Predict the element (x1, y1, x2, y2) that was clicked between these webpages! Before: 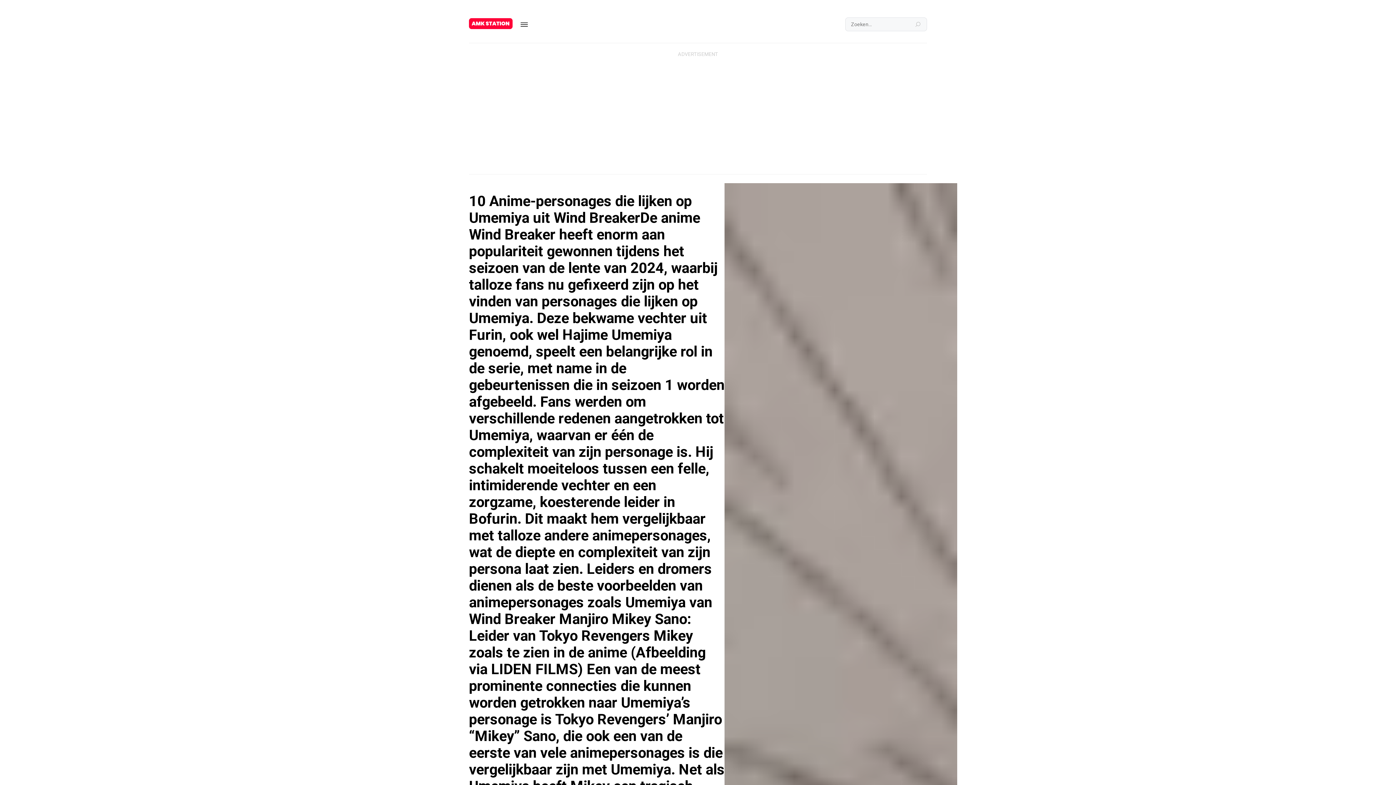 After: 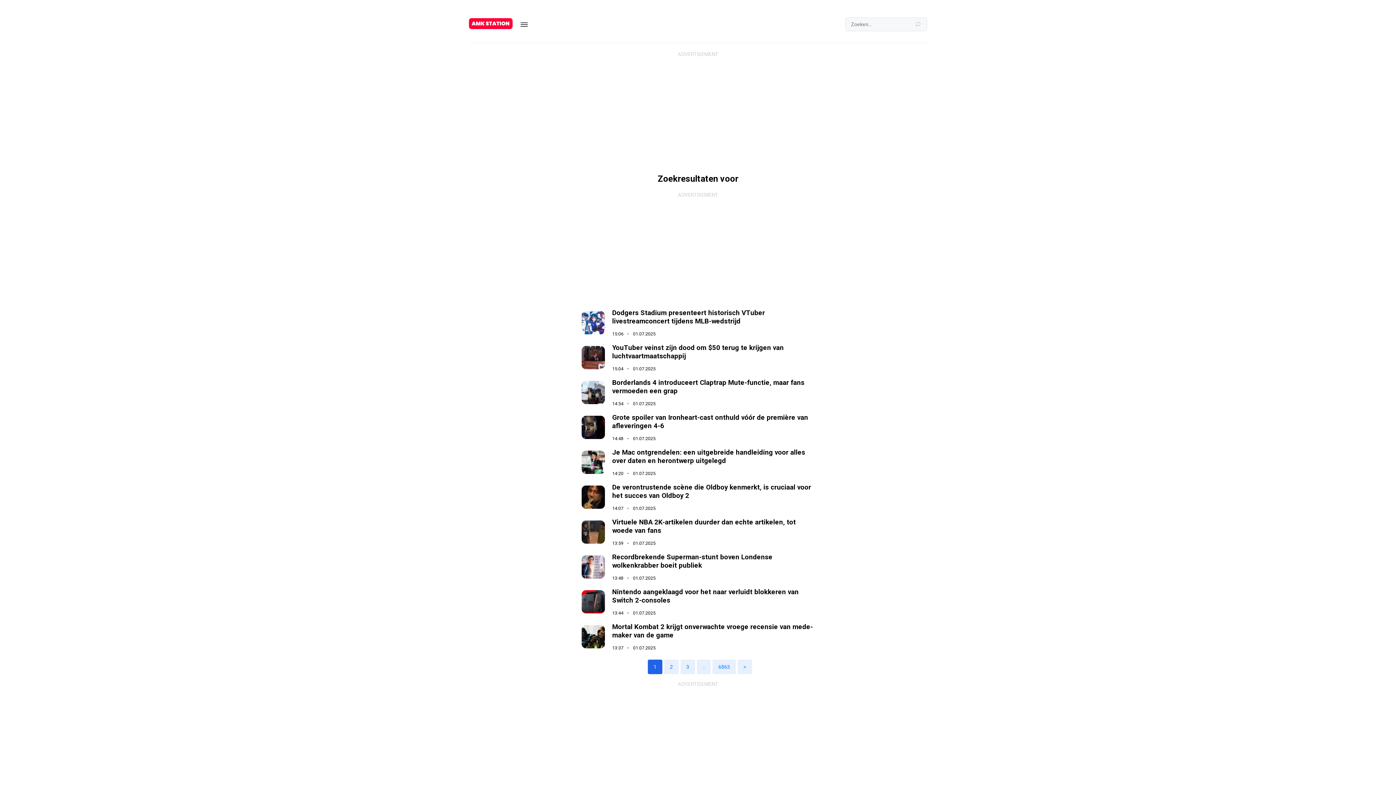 Action: bbox: (909, 17, 927, 31)